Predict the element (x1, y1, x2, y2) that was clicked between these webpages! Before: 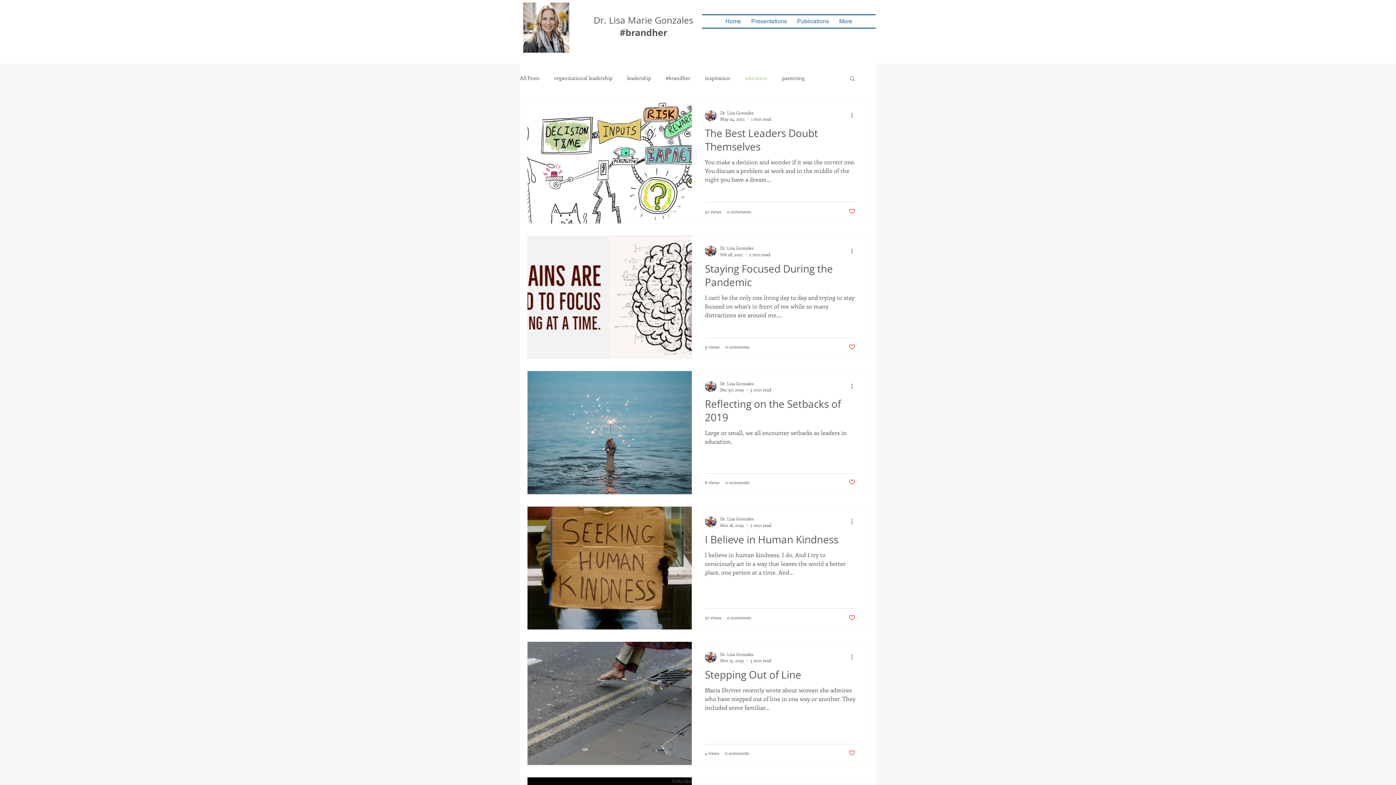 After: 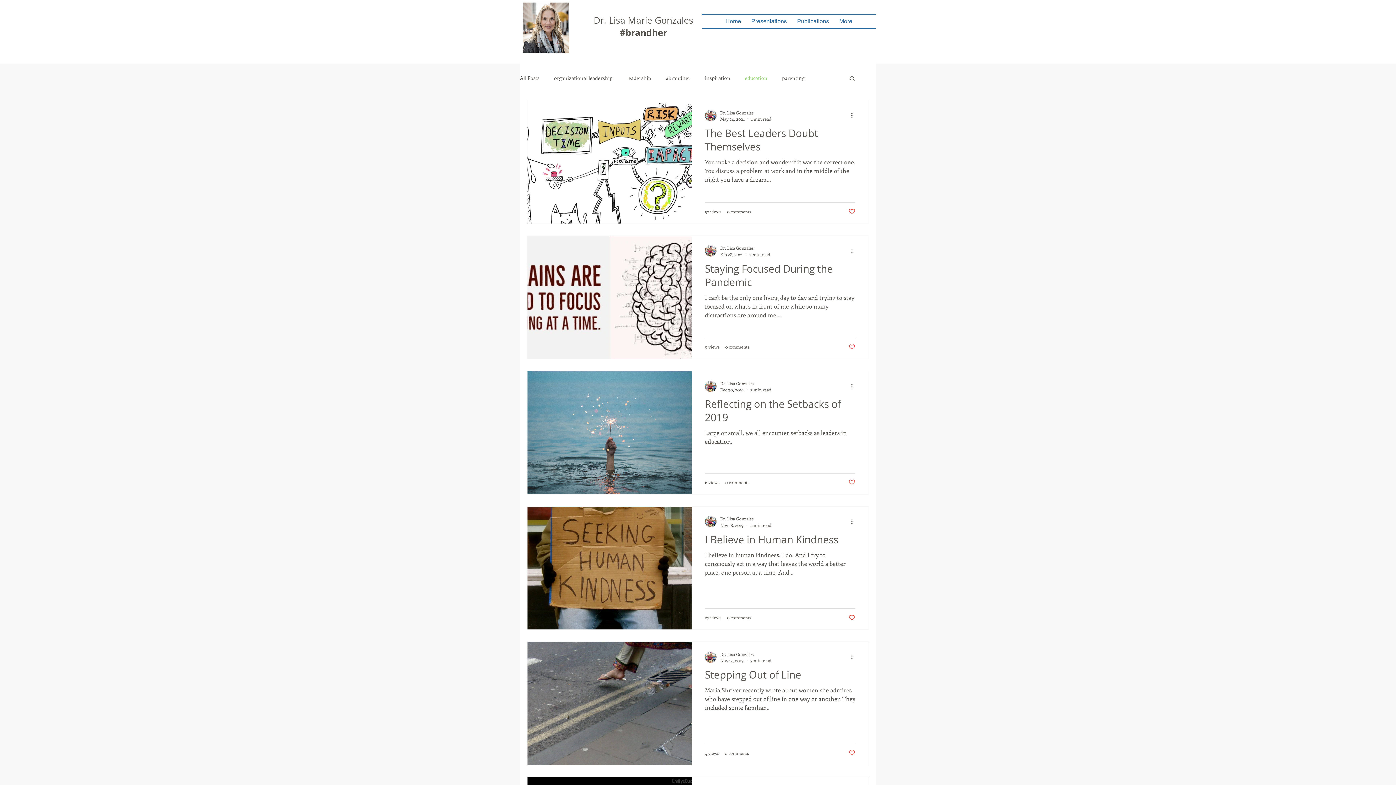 Action: bbox: (848, 479, 855, 485) label: Like post